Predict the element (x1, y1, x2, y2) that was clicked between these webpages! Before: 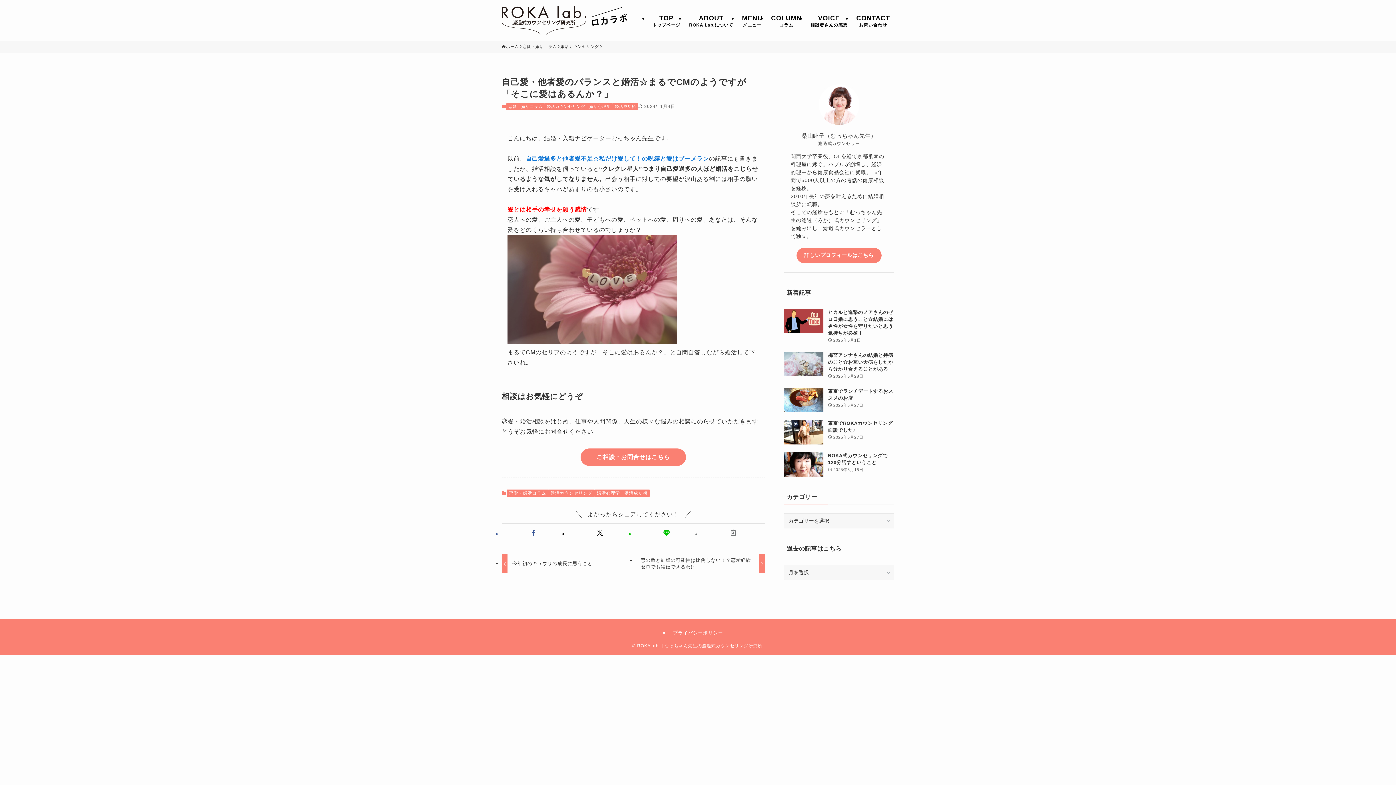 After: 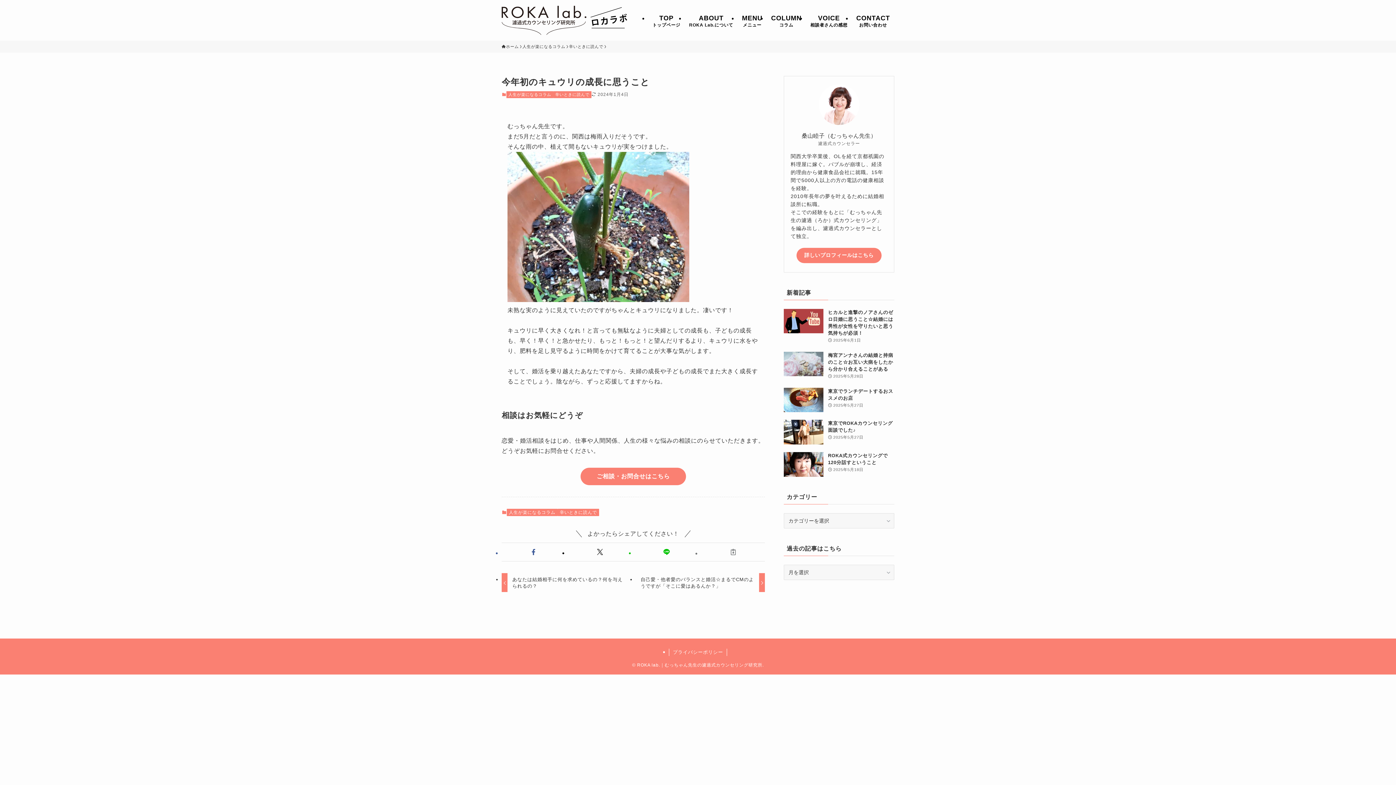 Action: label: 今年初のキュウリの成長に思うこと bbox: (501, 554, 630, 573)